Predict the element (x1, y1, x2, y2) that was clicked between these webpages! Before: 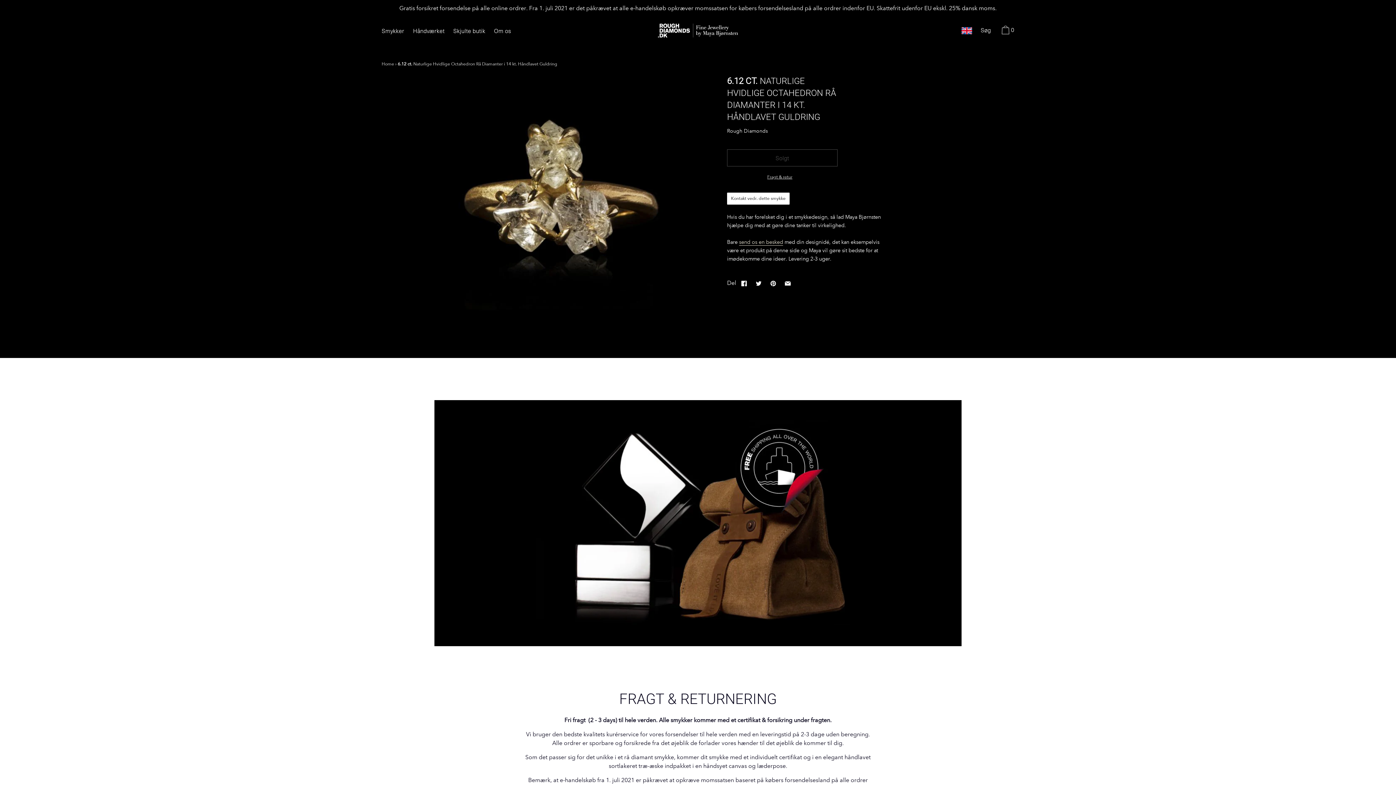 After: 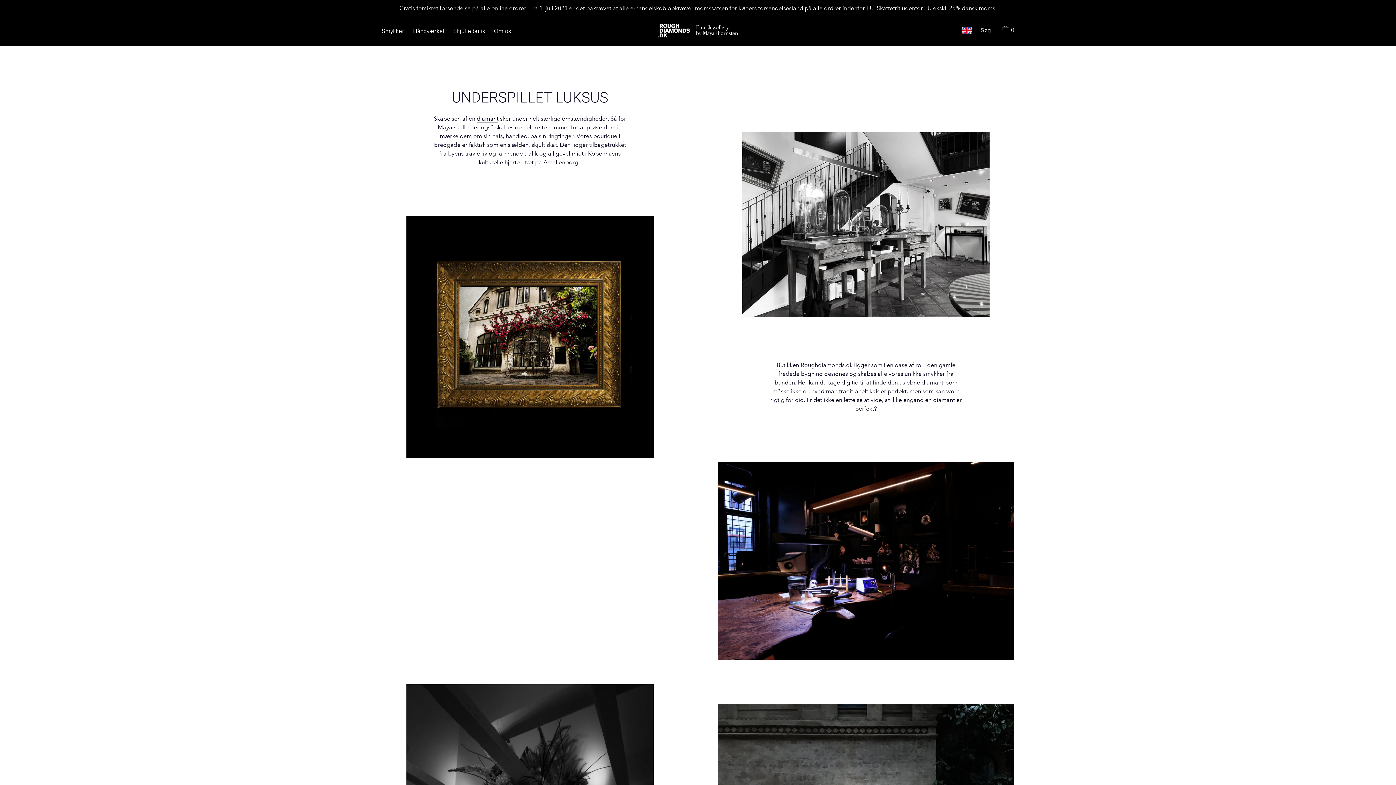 Action: label: Skjulte butik bbox: (449, 26, 489, 36)